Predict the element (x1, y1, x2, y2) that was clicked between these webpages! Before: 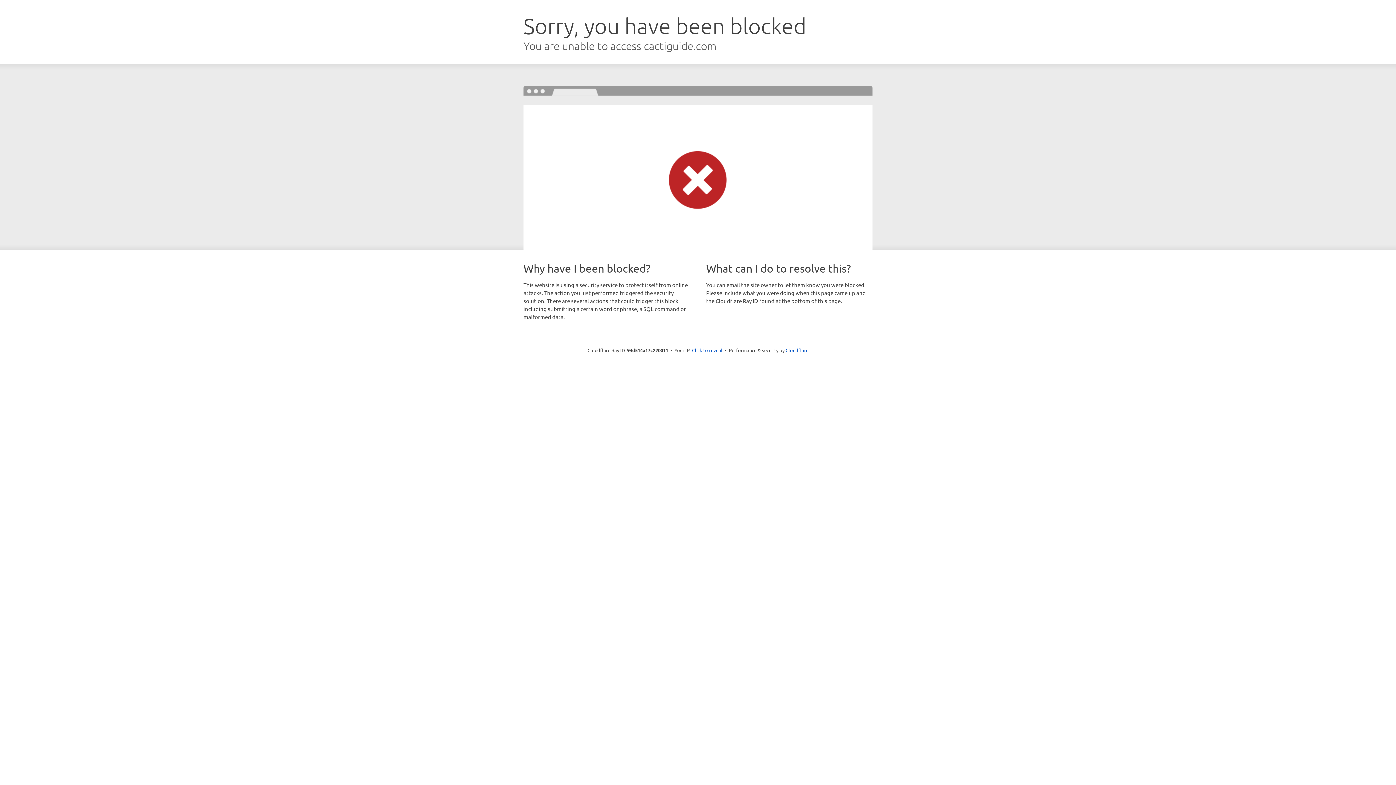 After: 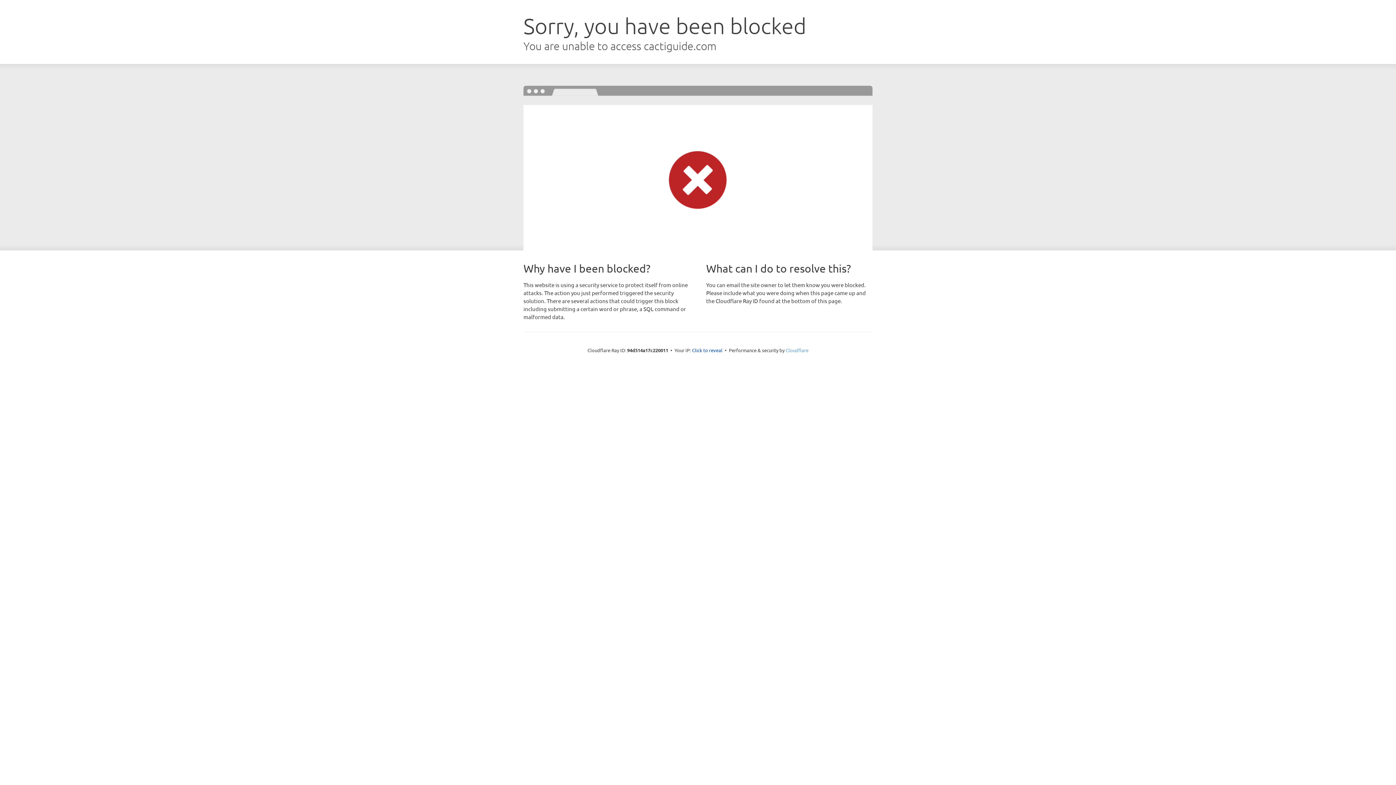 Action: bbox: (785, 347, 808, 353) label: Cloudflare